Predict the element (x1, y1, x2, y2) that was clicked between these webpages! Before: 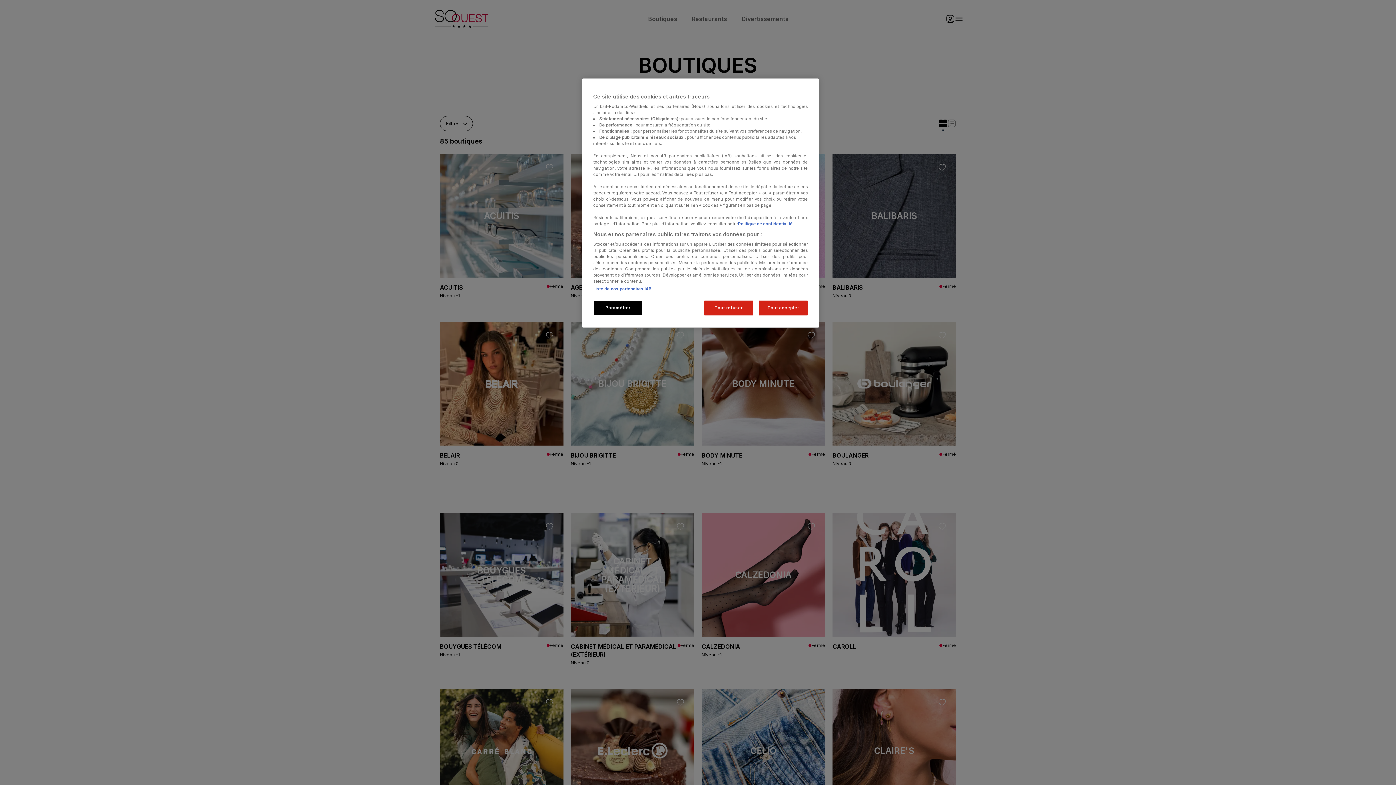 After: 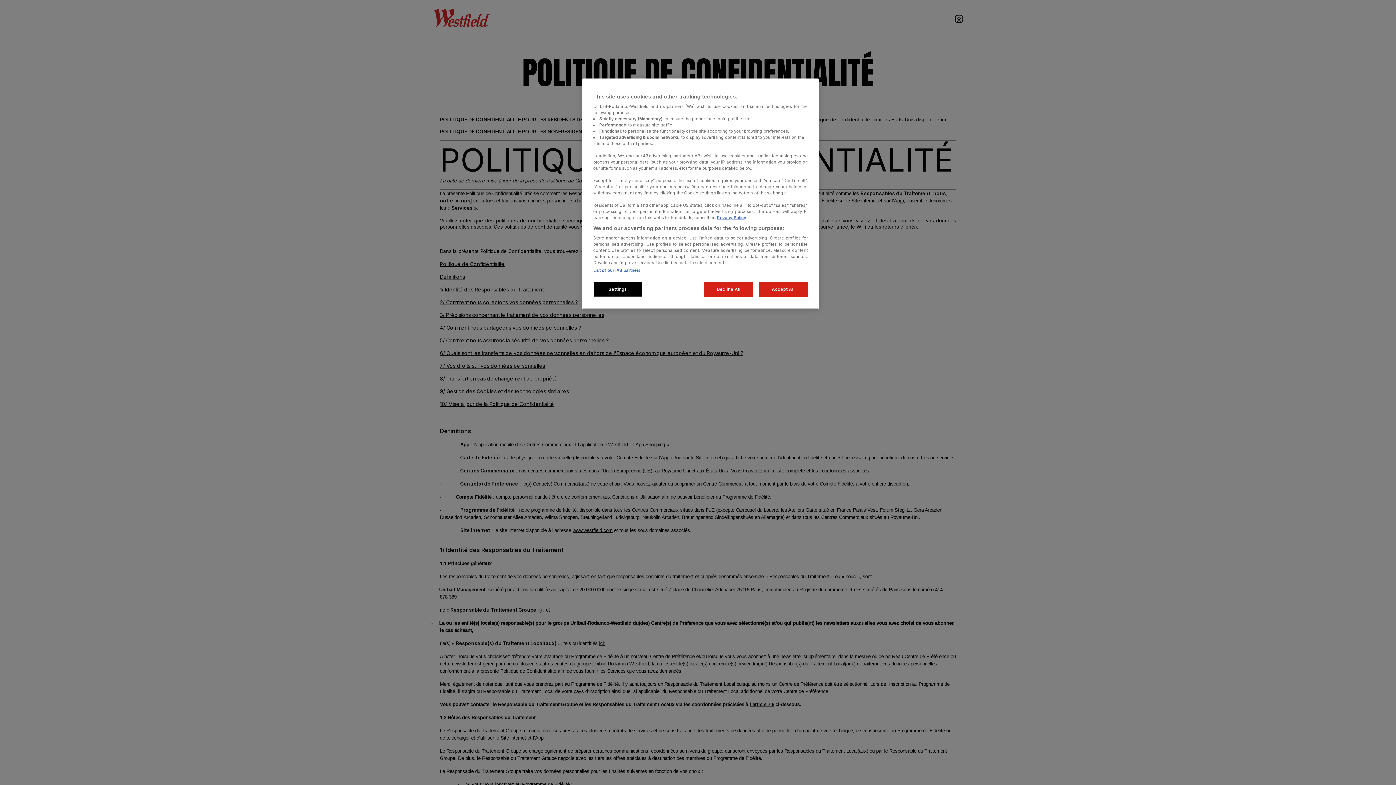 Action: bbox: (738, 221, 792, 226) label: Politique de confidentialité